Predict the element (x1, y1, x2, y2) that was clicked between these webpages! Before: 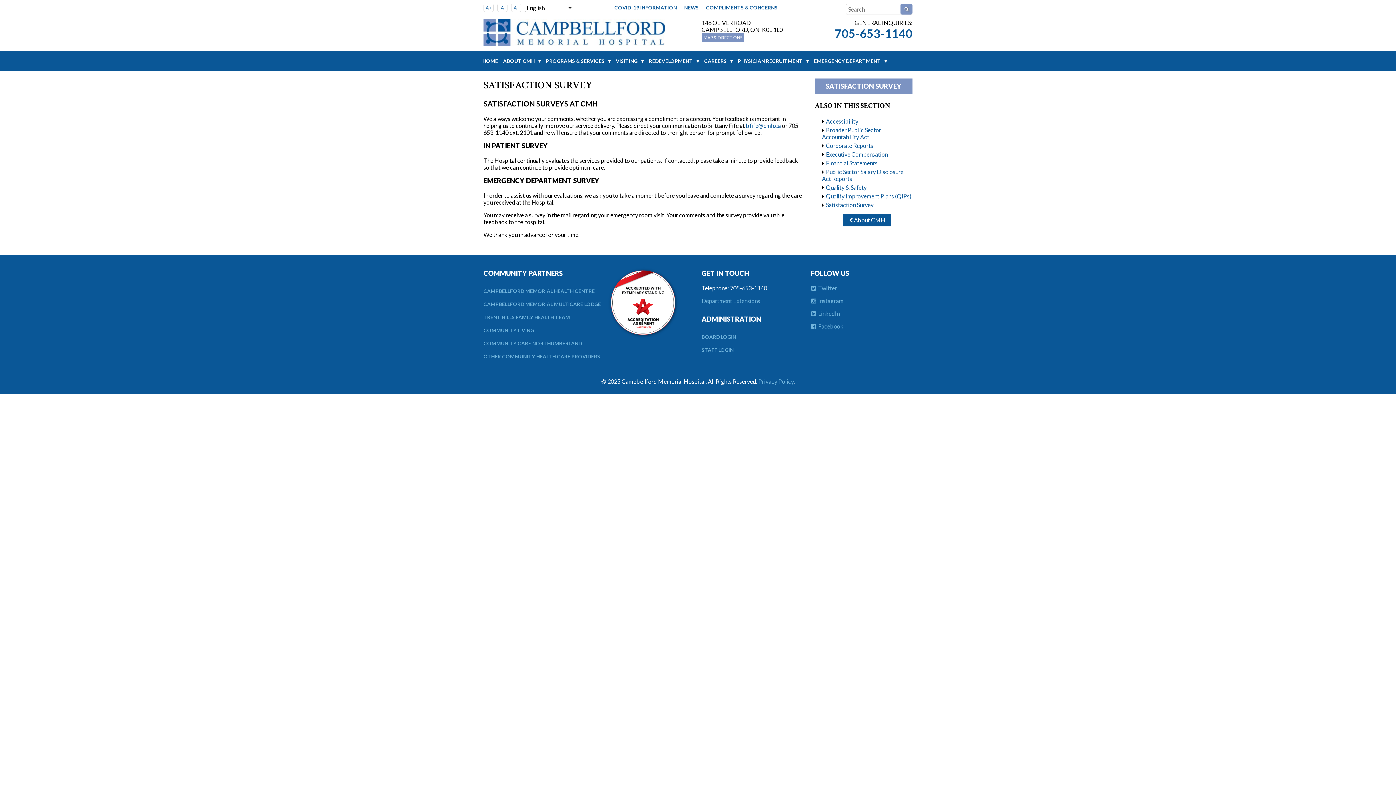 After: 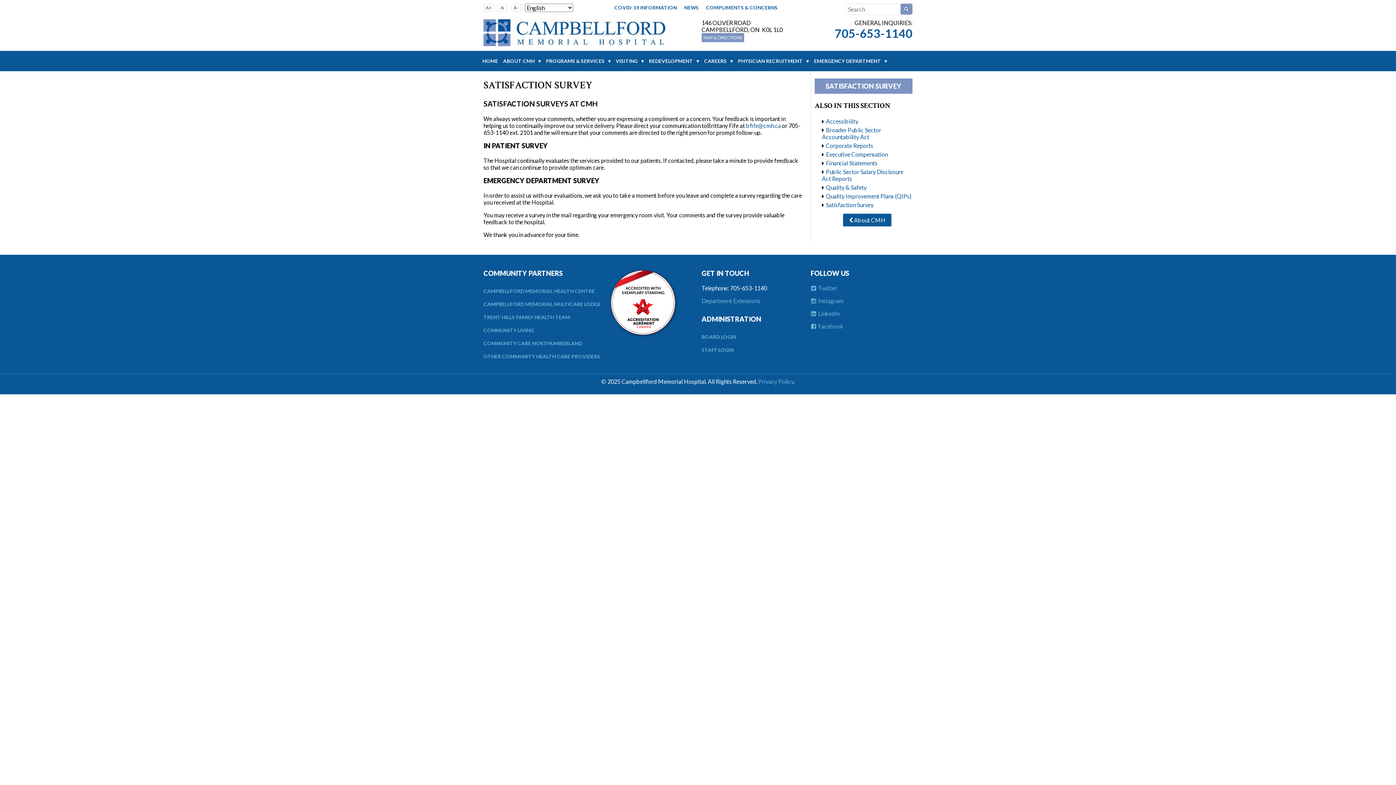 Action: bbox: (701, 330, 803, 343) label: BOARD LOGIN